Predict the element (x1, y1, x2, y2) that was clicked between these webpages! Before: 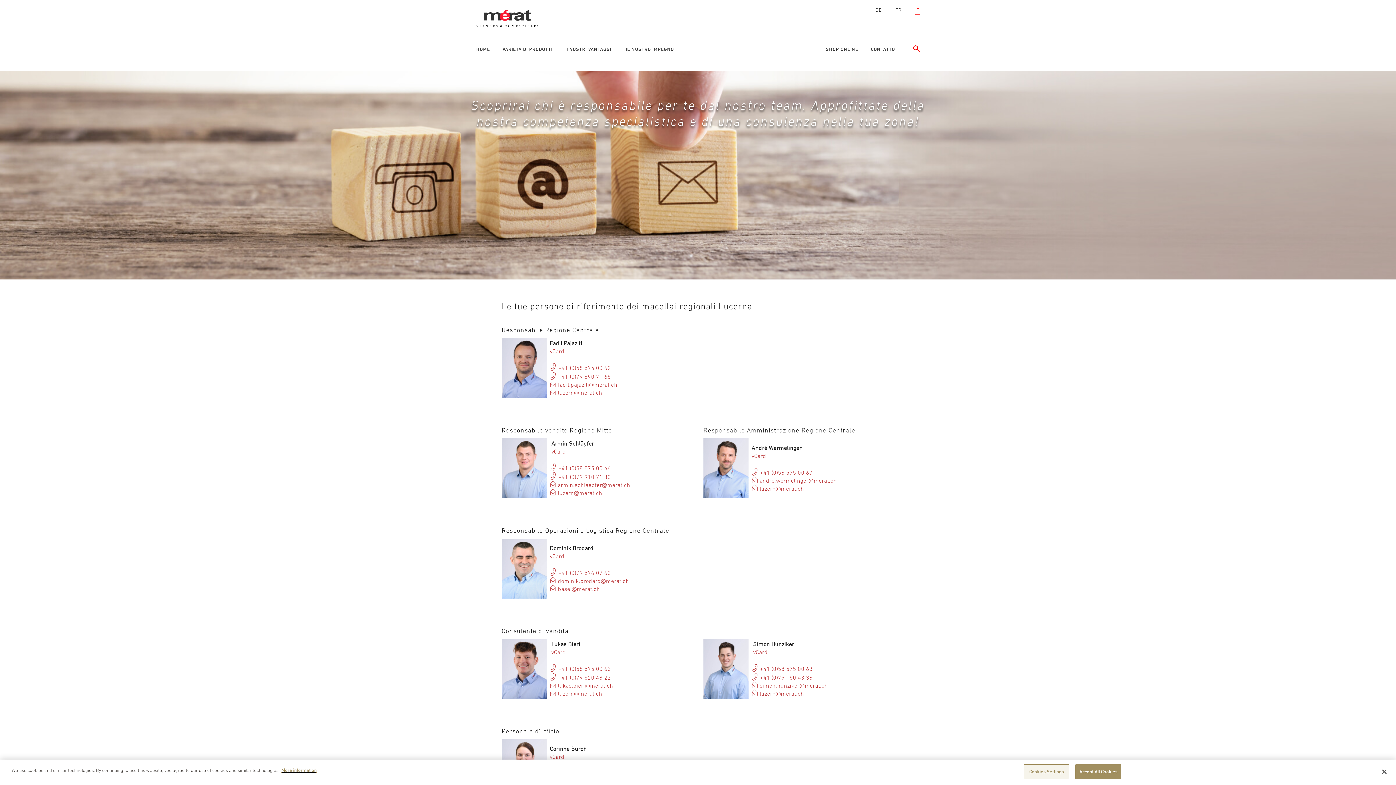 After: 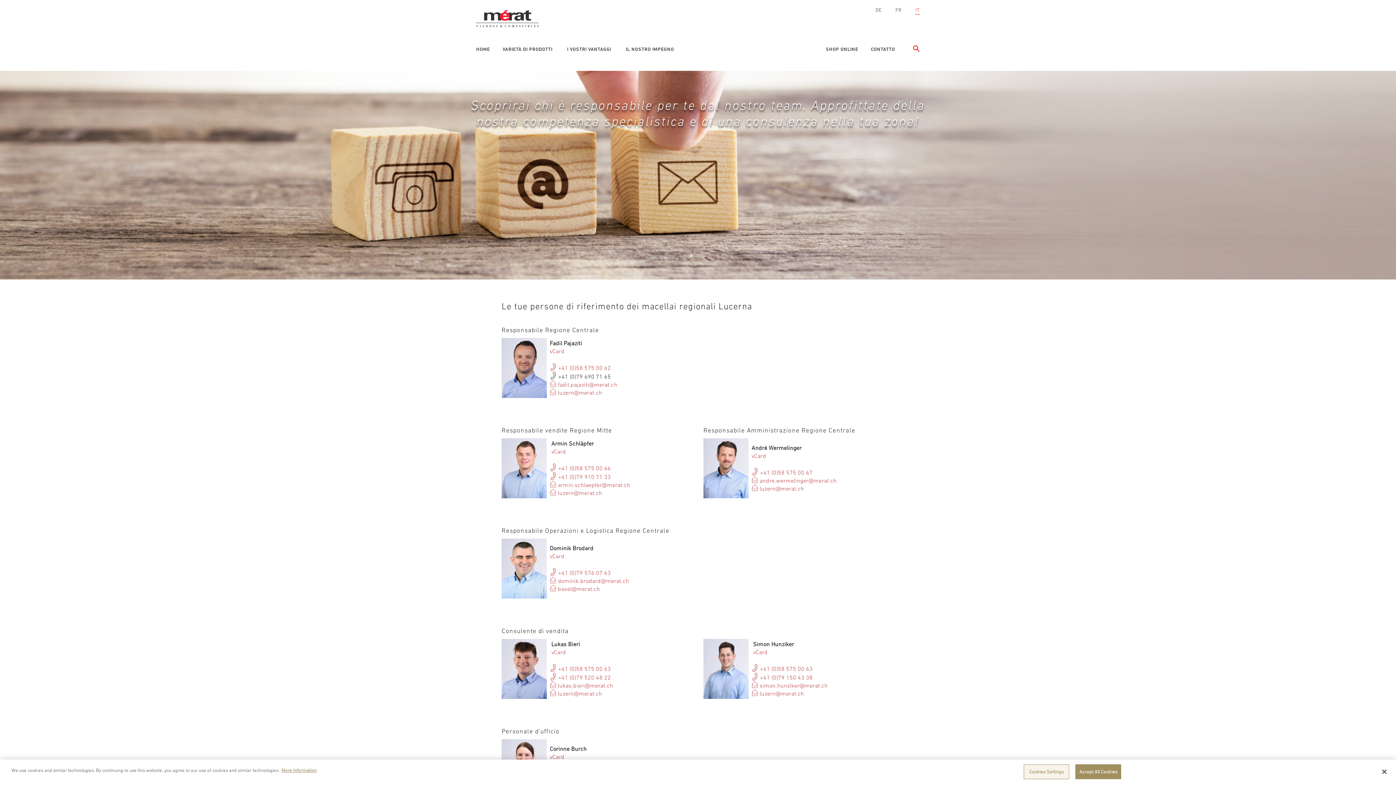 Action: bbox: (549, 373, 611, 380) label:  +41 (0)79 690 71 65